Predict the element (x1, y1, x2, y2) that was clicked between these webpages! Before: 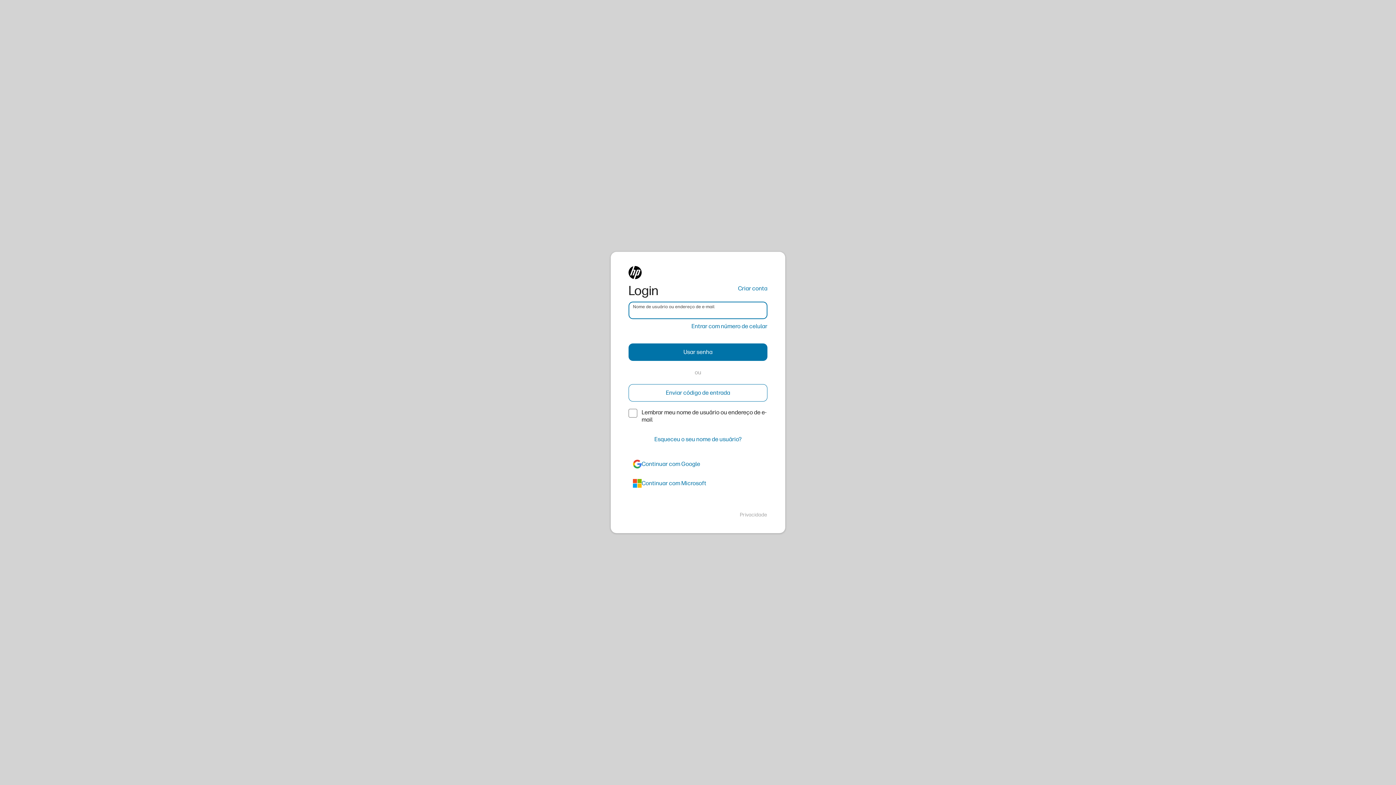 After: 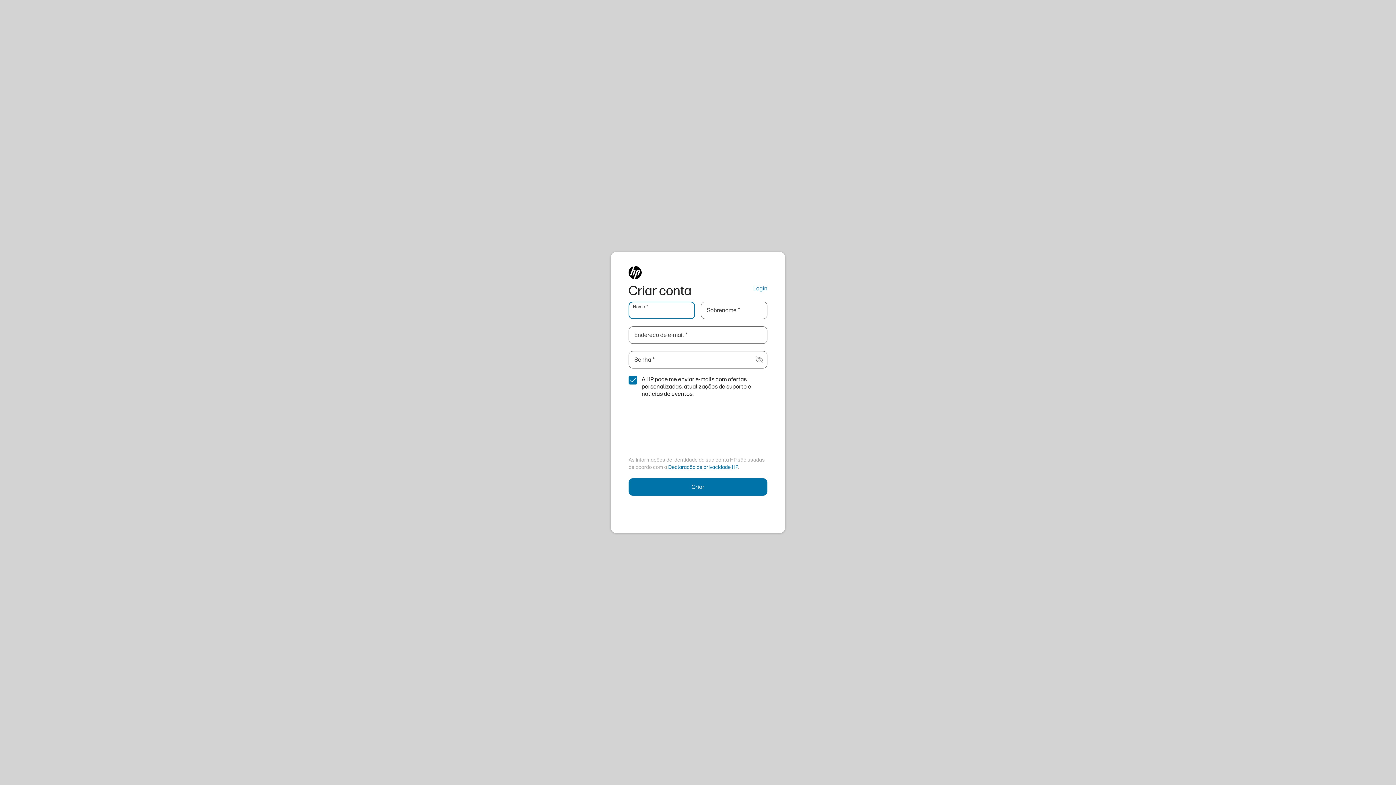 Action: bbox: (738, 284, 767, 293) label: Criar conta